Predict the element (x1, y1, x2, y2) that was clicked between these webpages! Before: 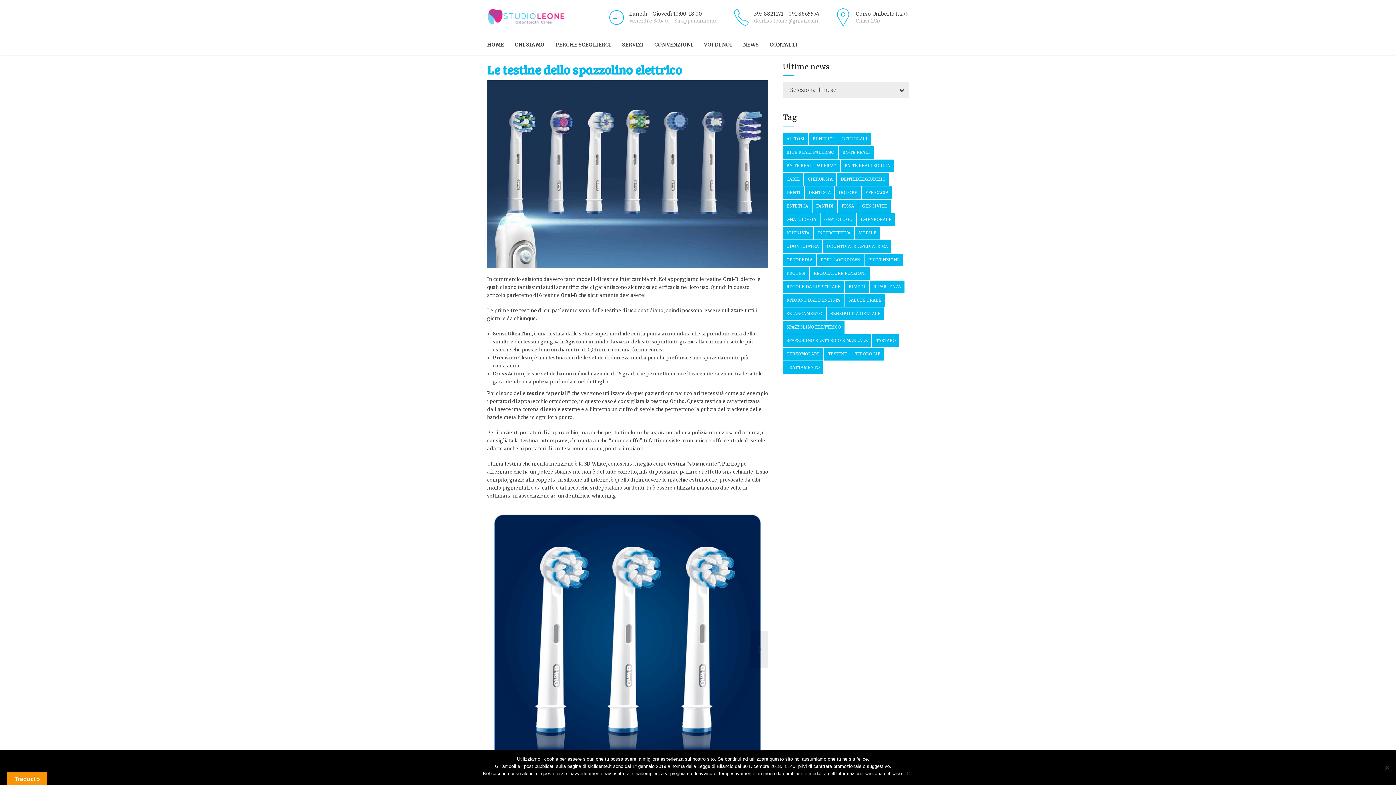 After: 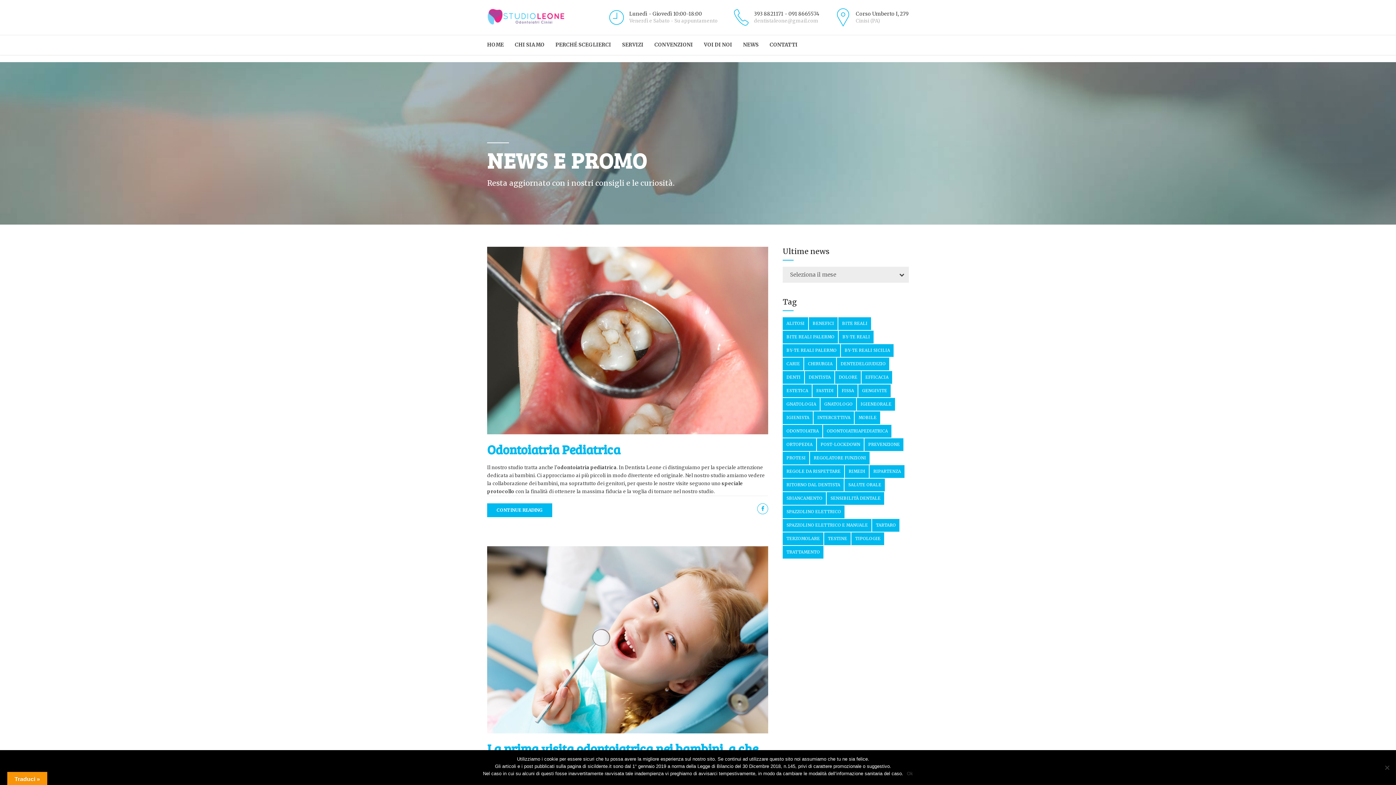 Action: label: odontoiatriapediatrica (2 elementi) bbox: (823, 240, 891, 253)